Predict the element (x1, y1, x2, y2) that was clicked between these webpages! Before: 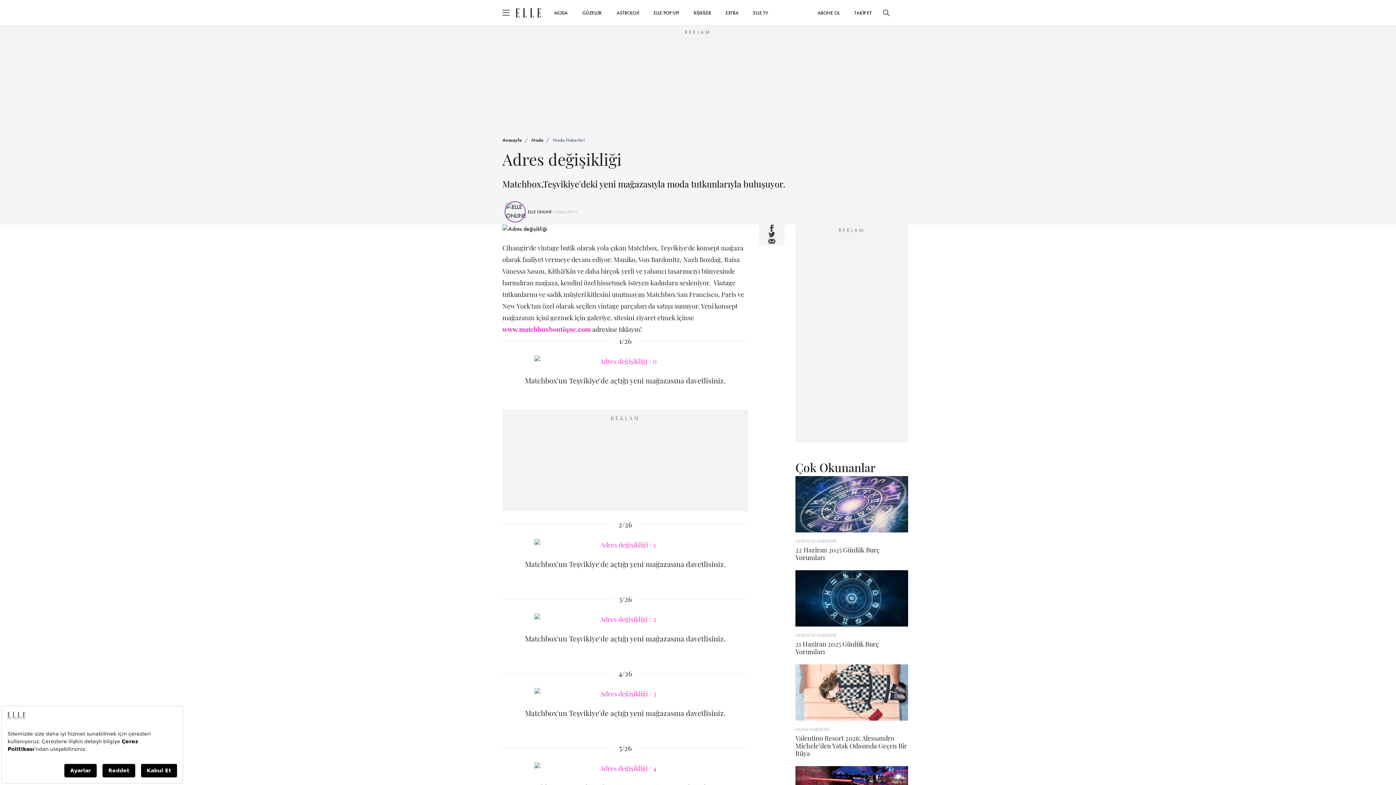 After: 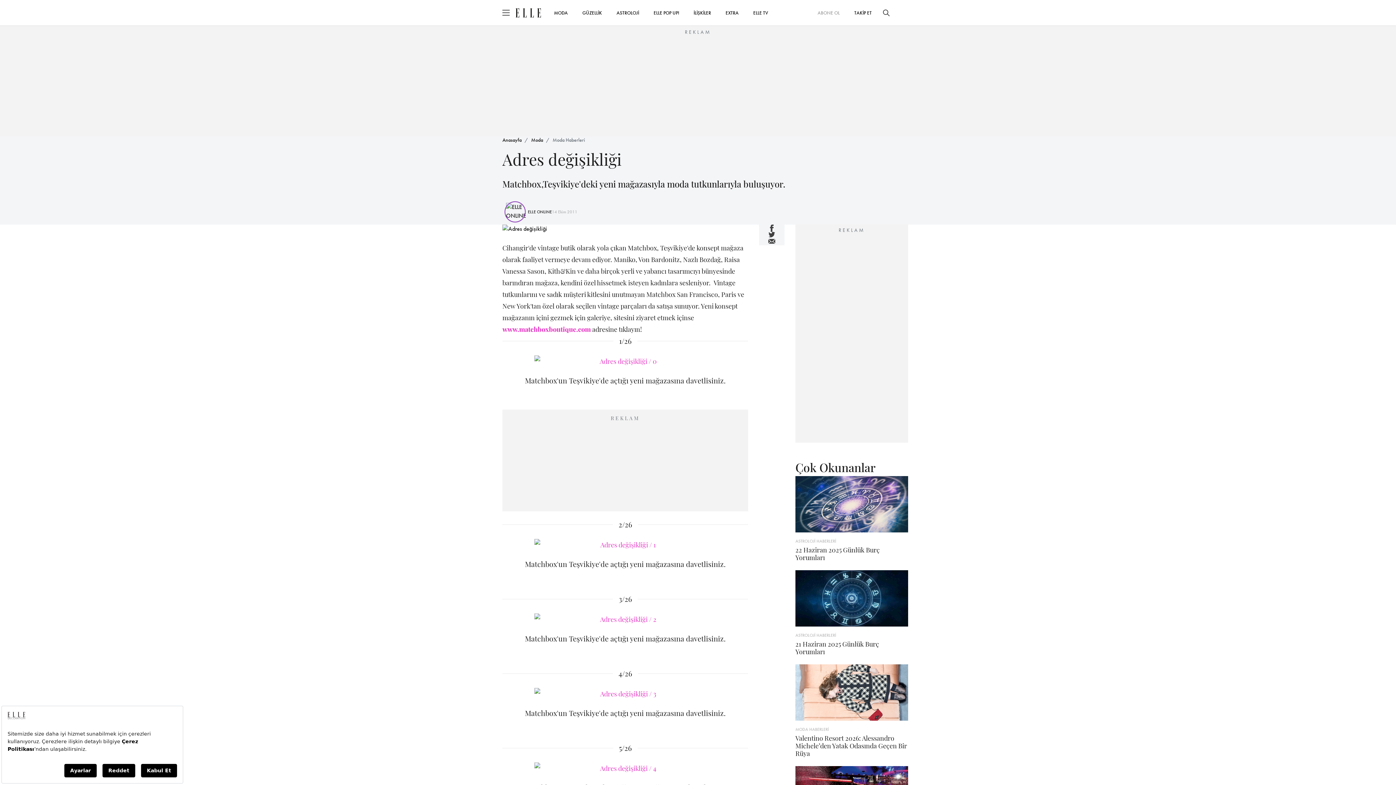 Action: bbox: (810, 5, 847, 19) label: ABONE OL